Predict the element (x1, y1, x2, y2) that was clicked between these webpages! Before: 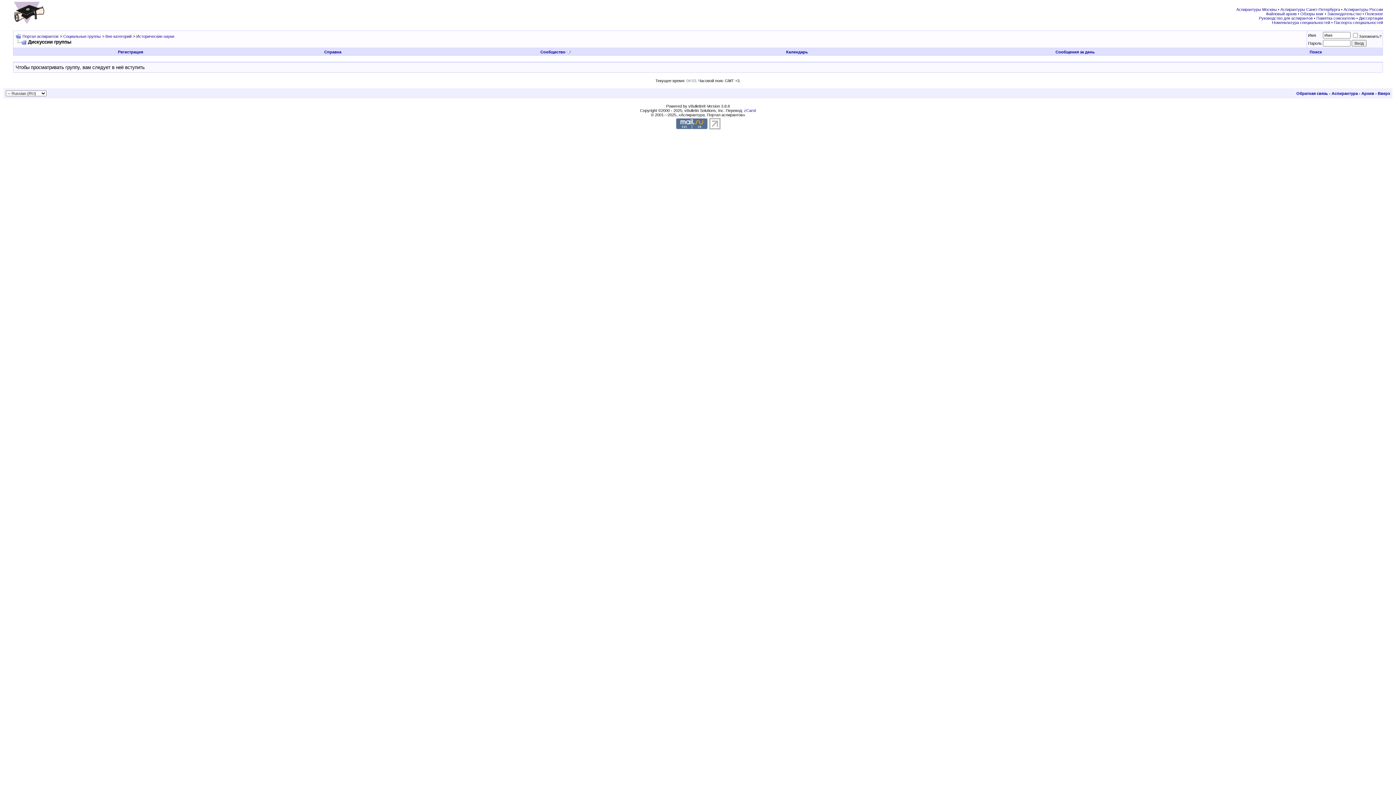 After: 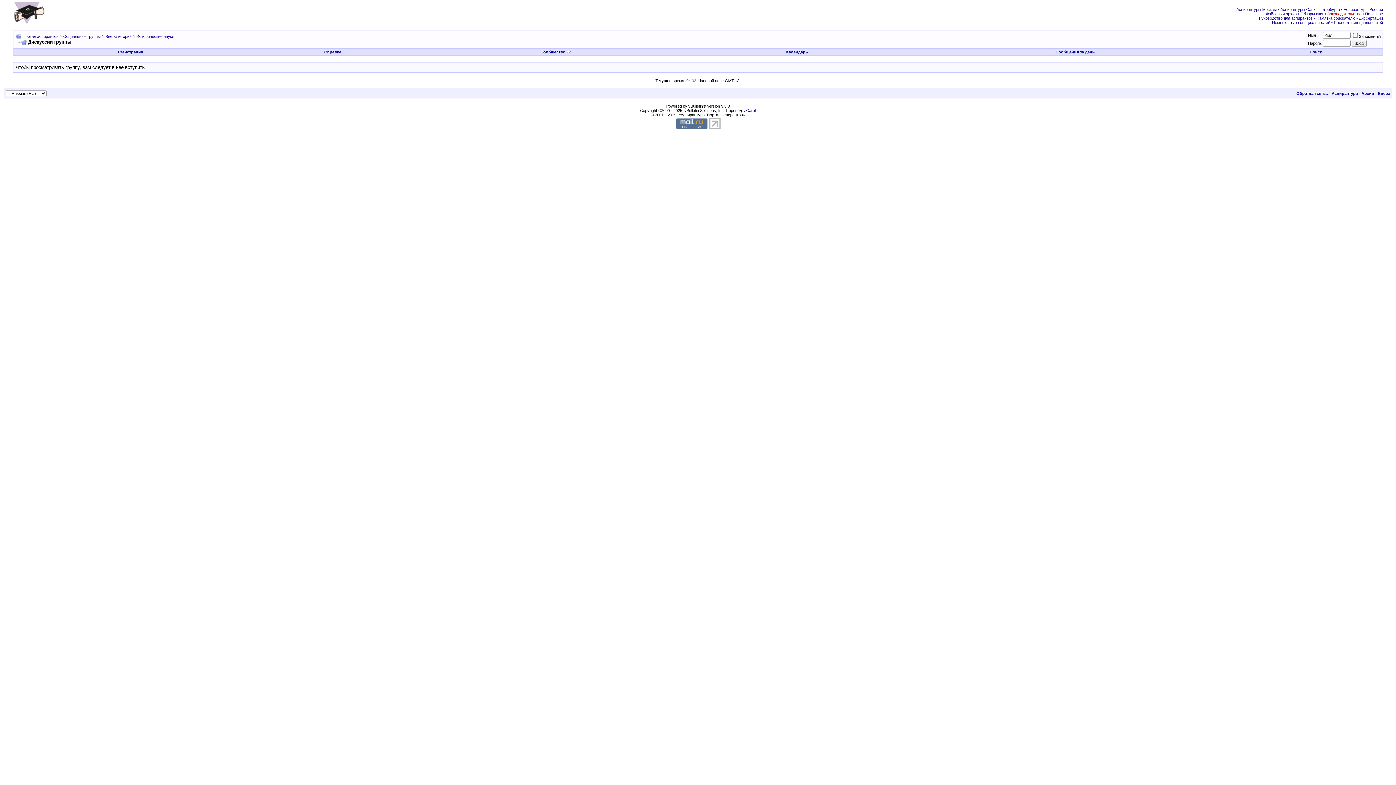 Action: label: Законодательство bbox: (1327, 11, 1361, 16)